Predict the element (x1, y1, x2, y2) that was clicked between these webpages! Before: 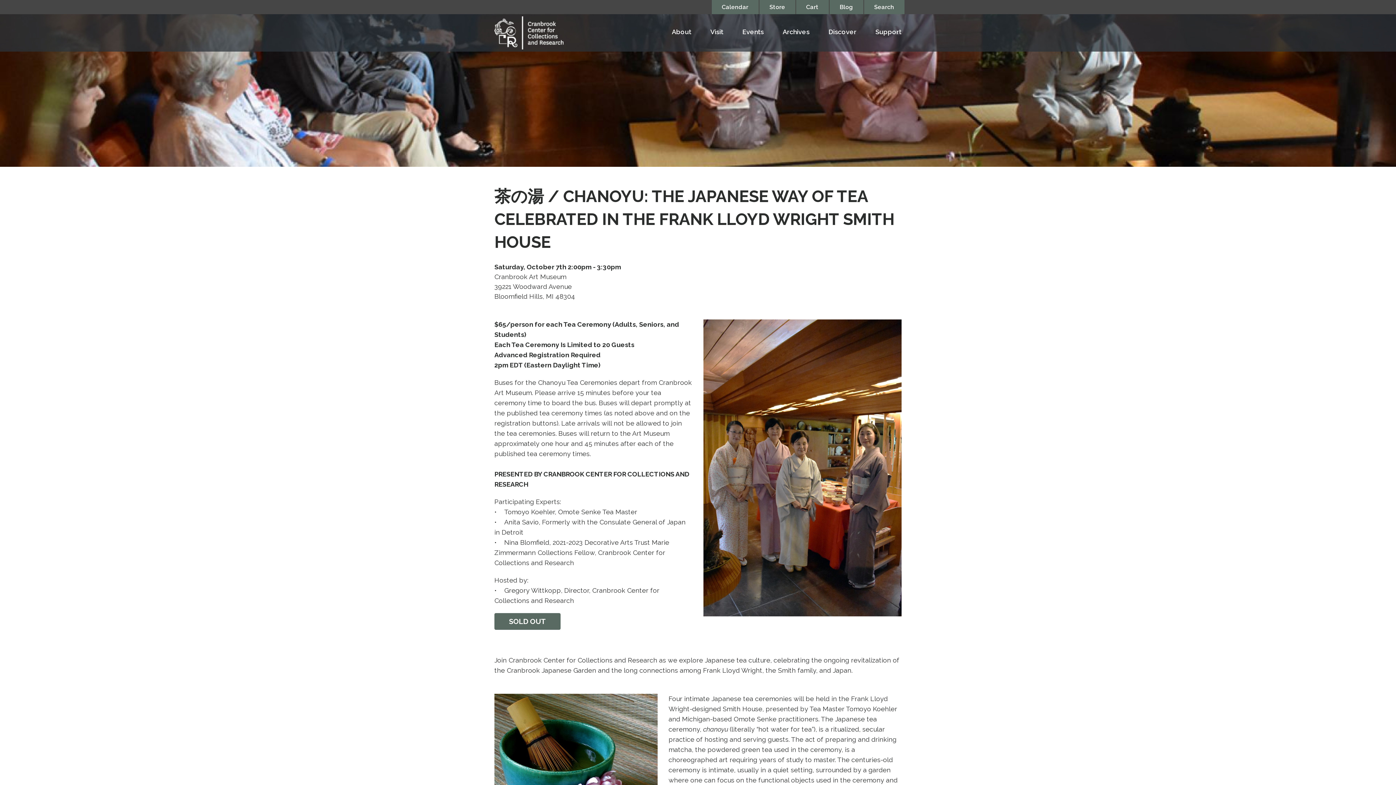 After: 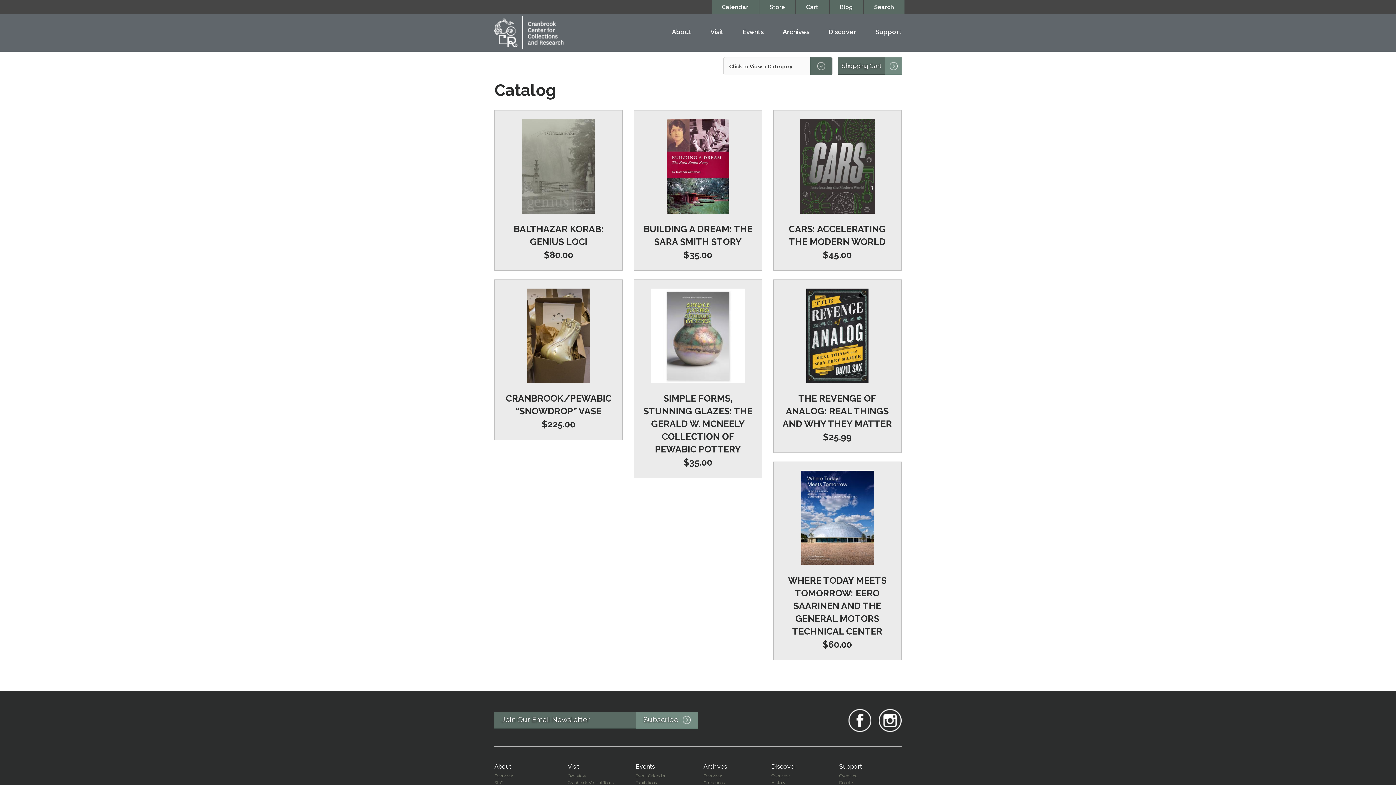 Action: bbox: (759, 0, 795, 14) label: Store